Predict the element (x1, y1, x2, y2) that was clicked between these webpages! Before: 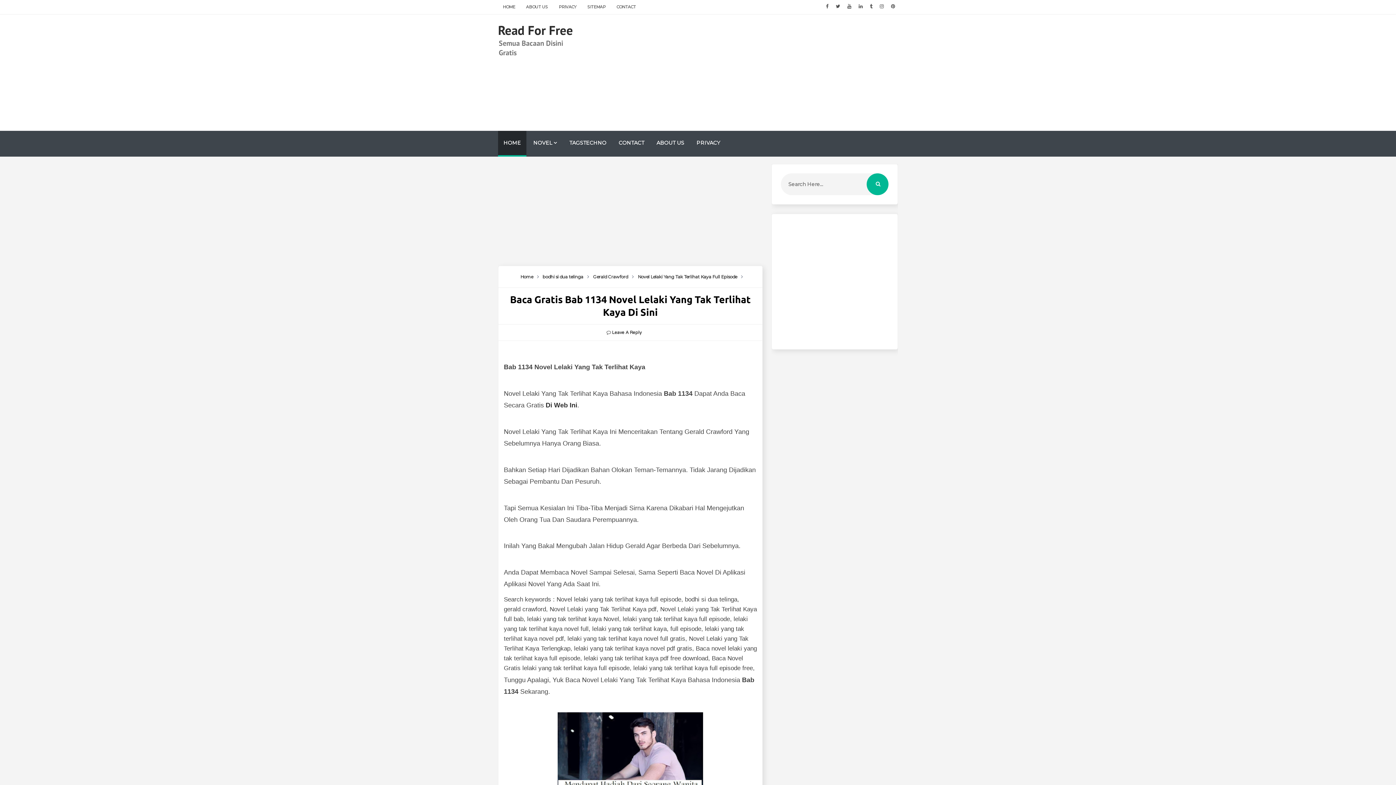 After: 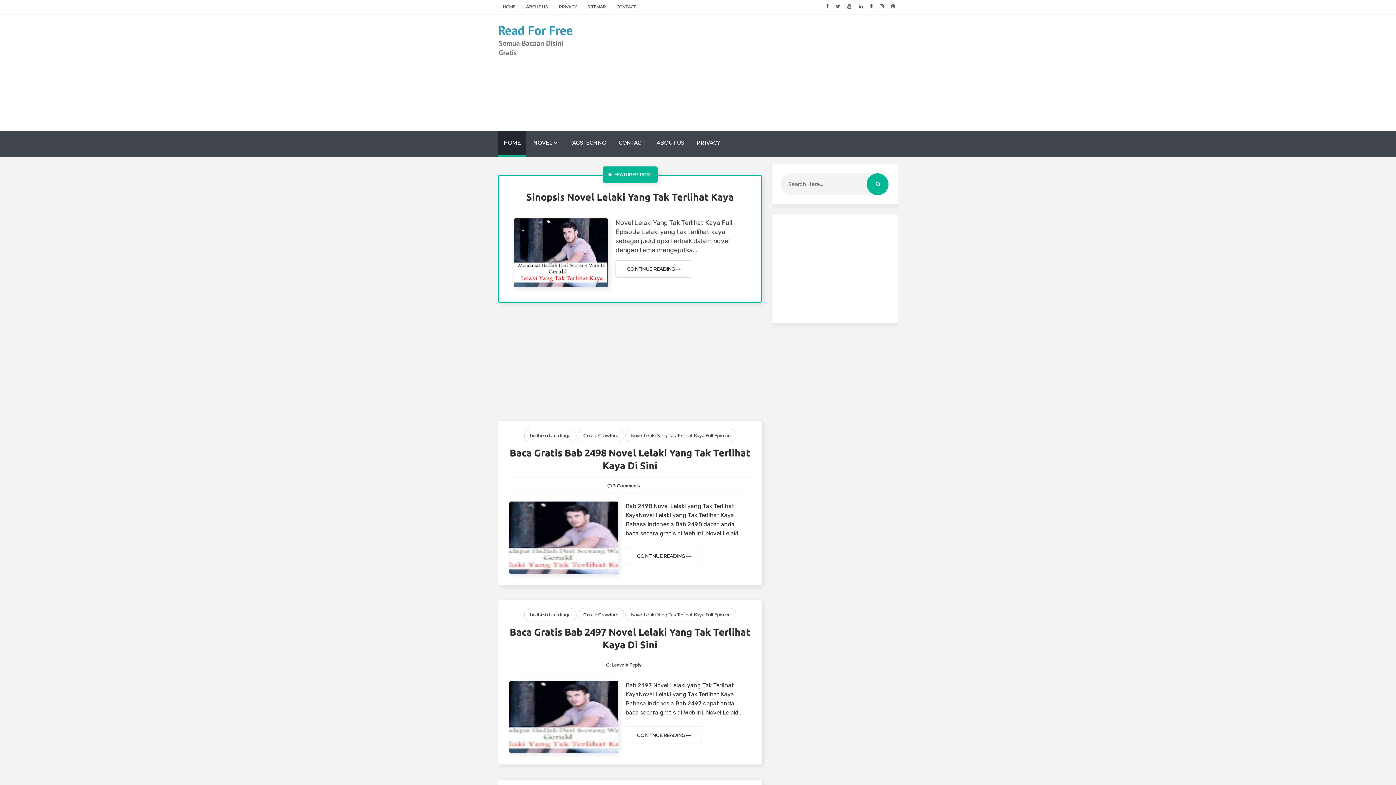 Action: label: Home bbox: (518, 274, 535, 279)